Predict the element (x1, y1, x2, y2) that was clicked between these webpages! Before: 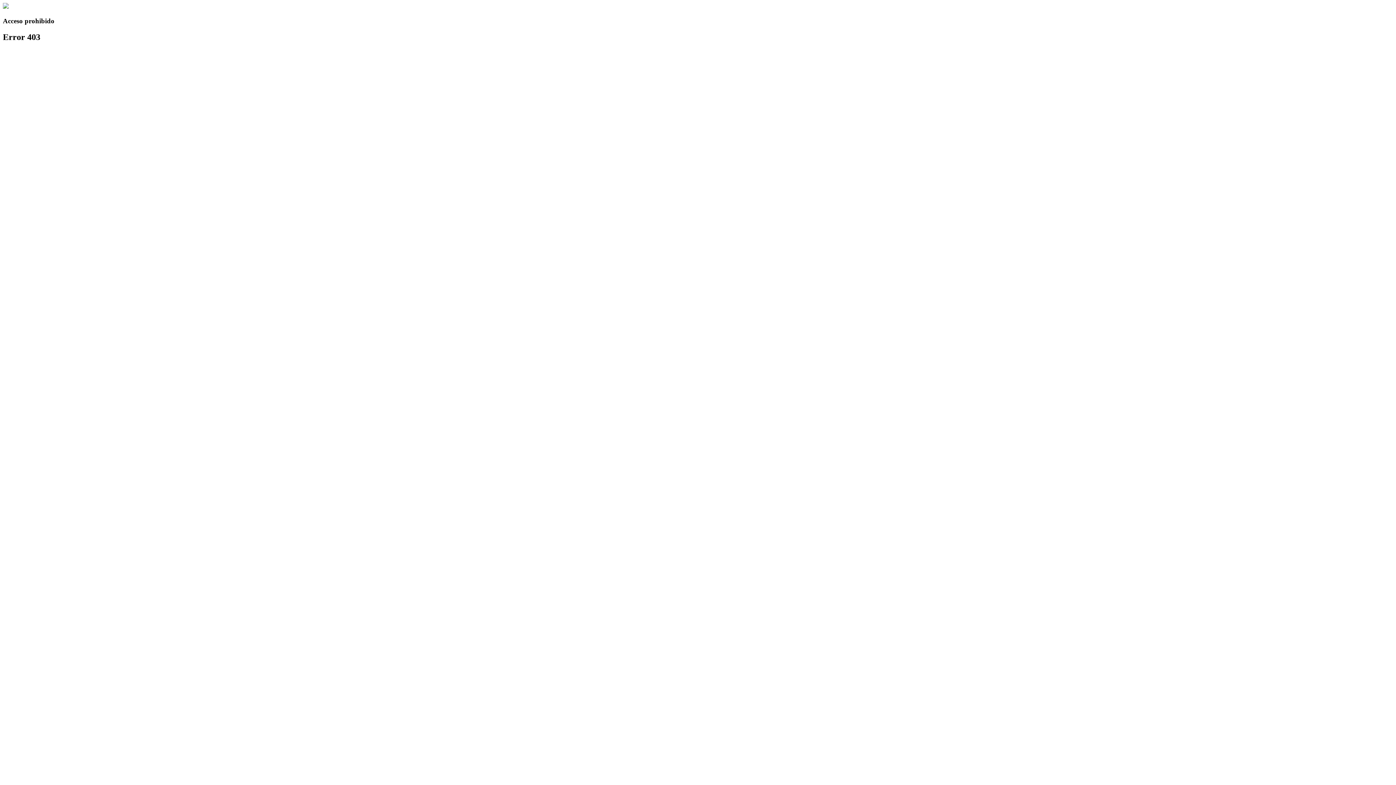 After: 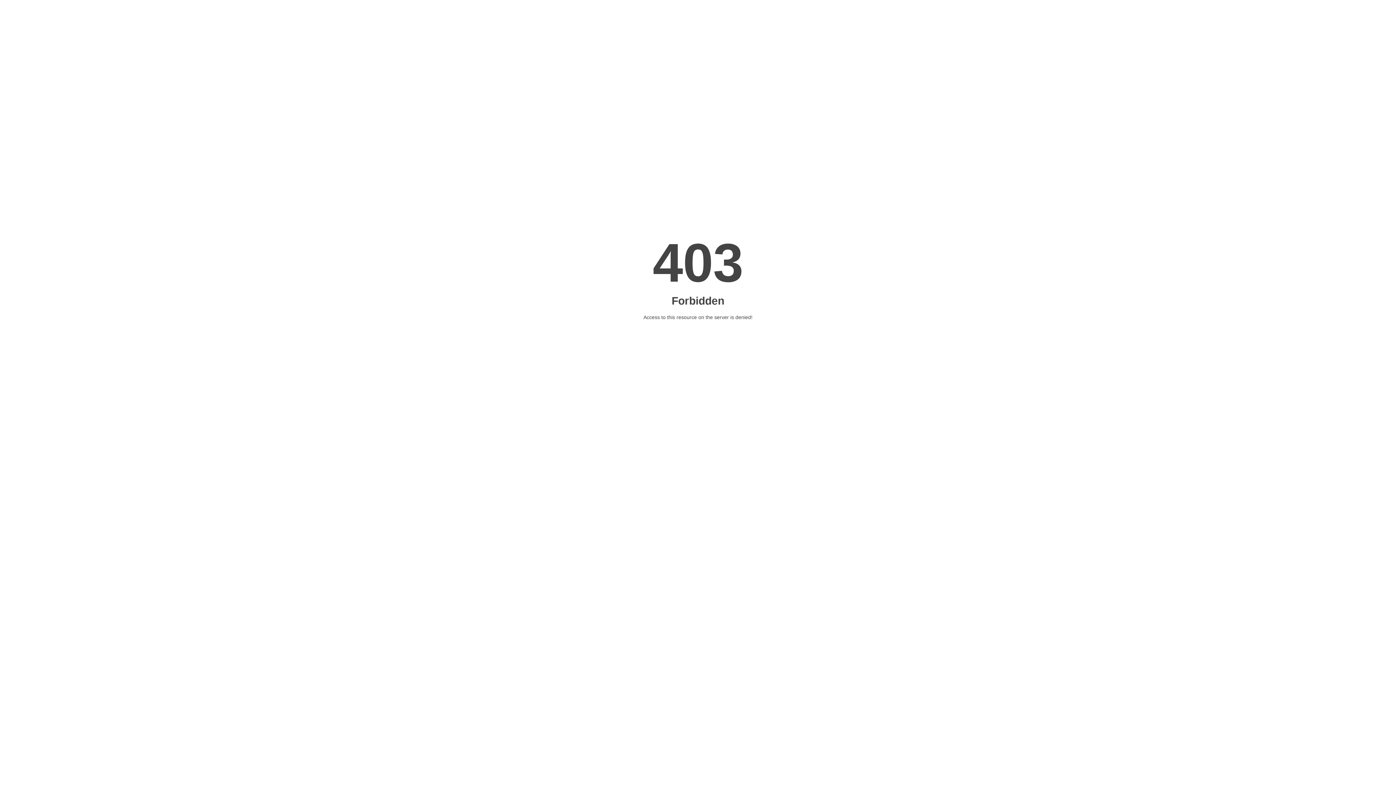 Action: bbox: (2, 3, 8, 9)